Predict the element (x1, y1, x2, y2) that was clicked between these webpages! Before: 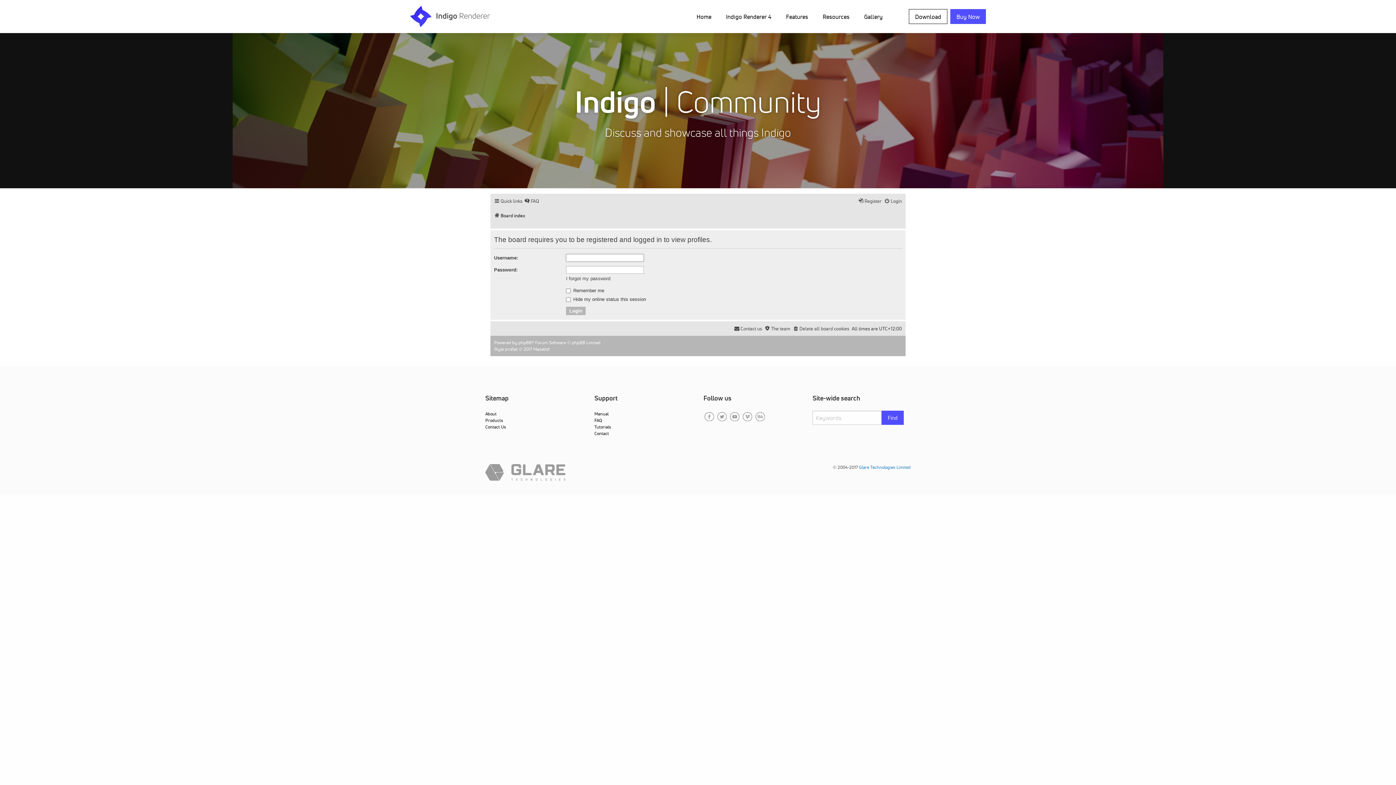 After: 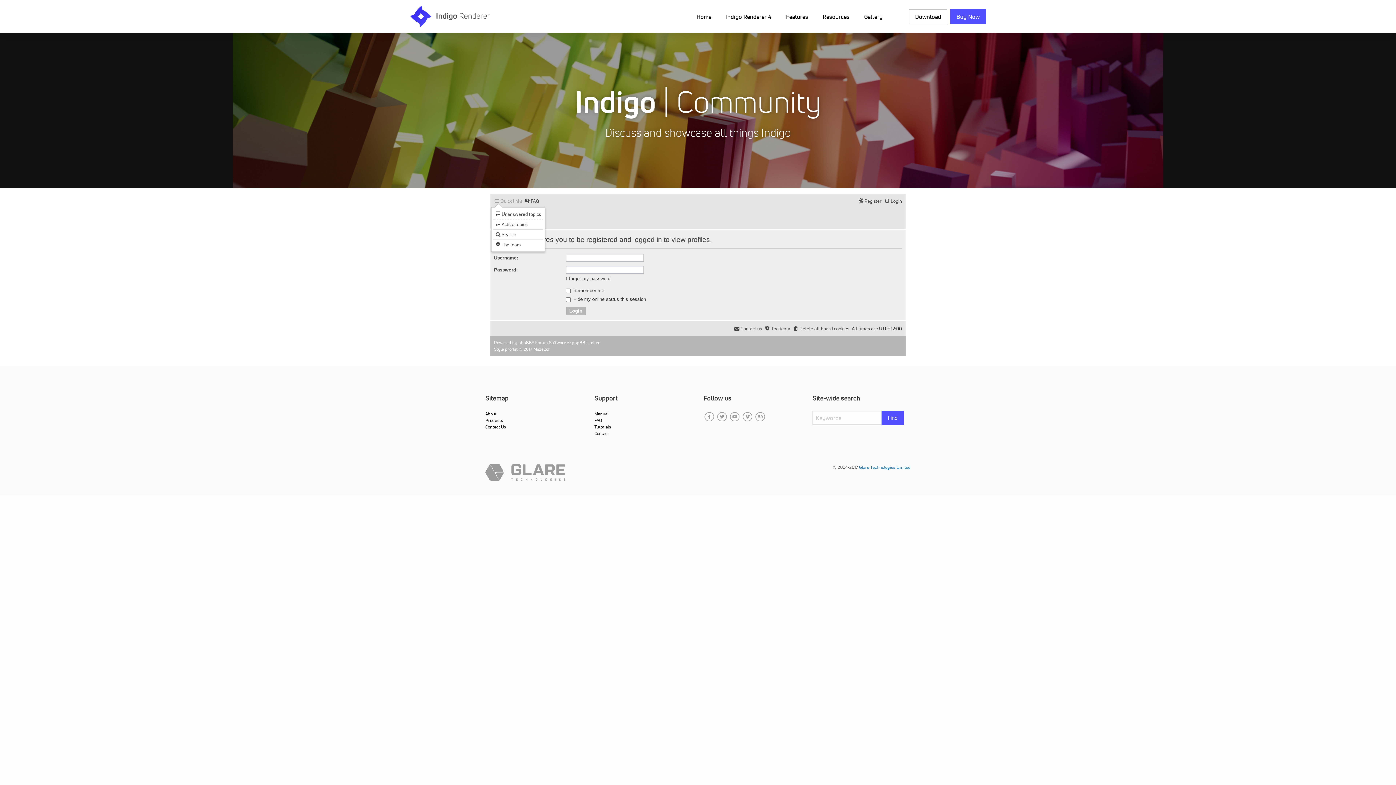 Action: label: Quick links bbox: (494, 195, 522, 206)